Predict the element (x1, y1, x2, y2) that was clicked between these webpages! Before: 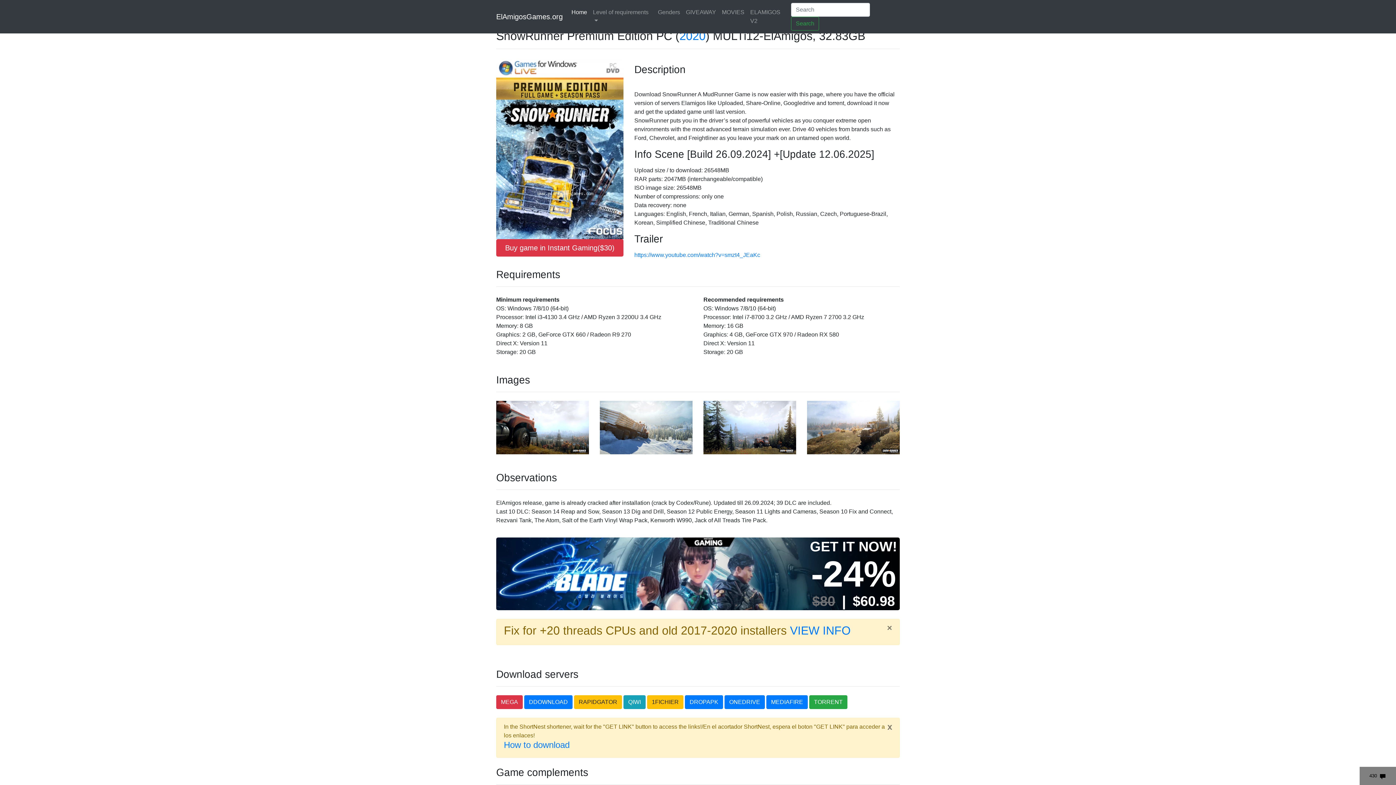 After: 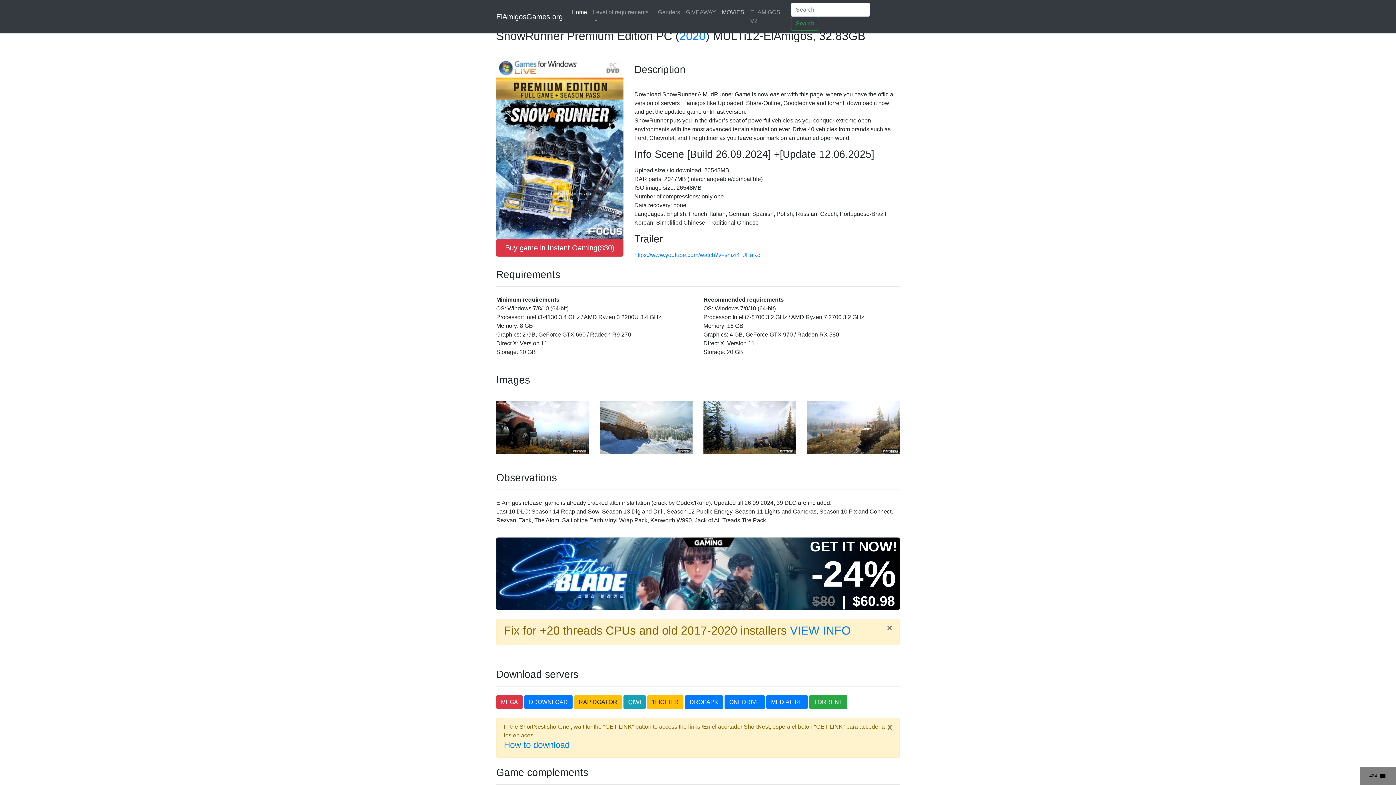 Action: bbox: (719, 5, 747, 19) label: MOVIES